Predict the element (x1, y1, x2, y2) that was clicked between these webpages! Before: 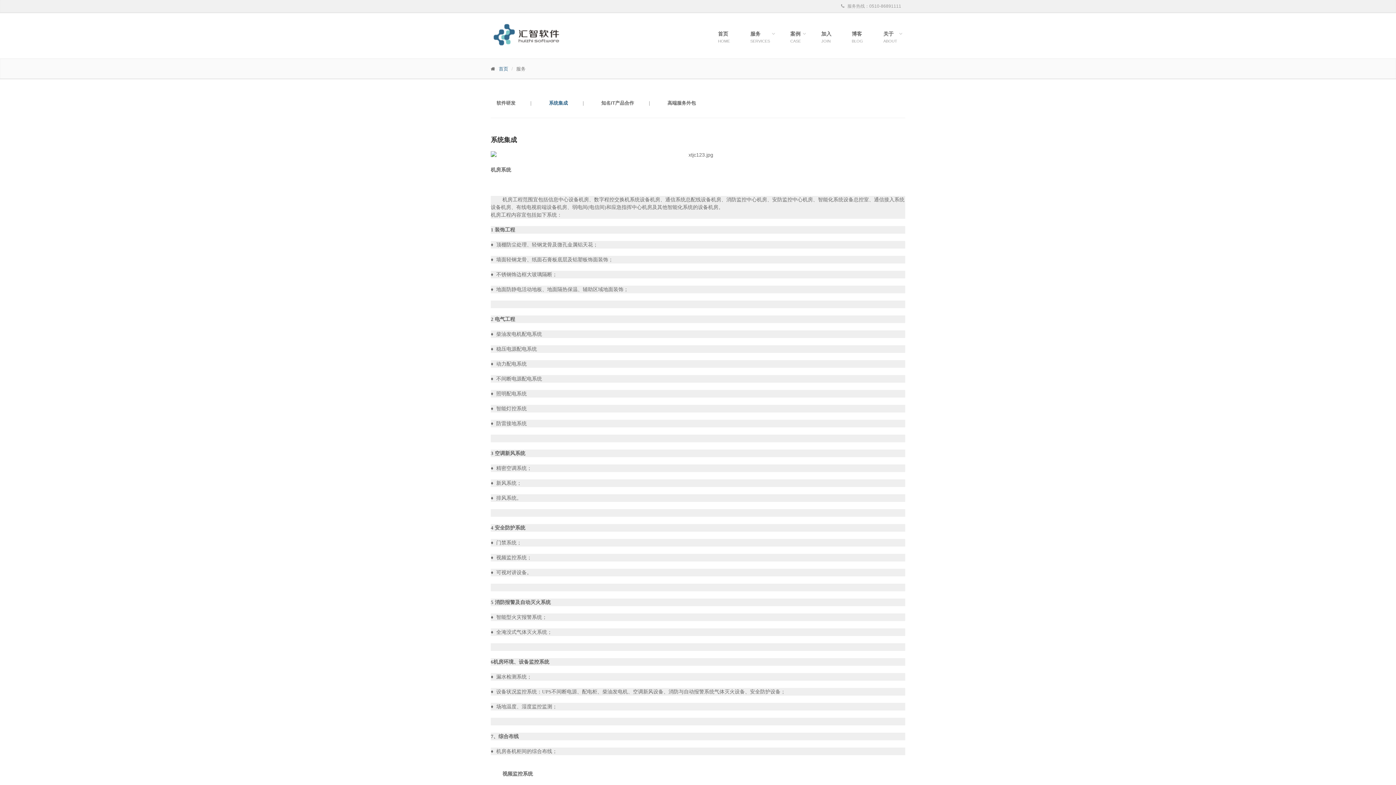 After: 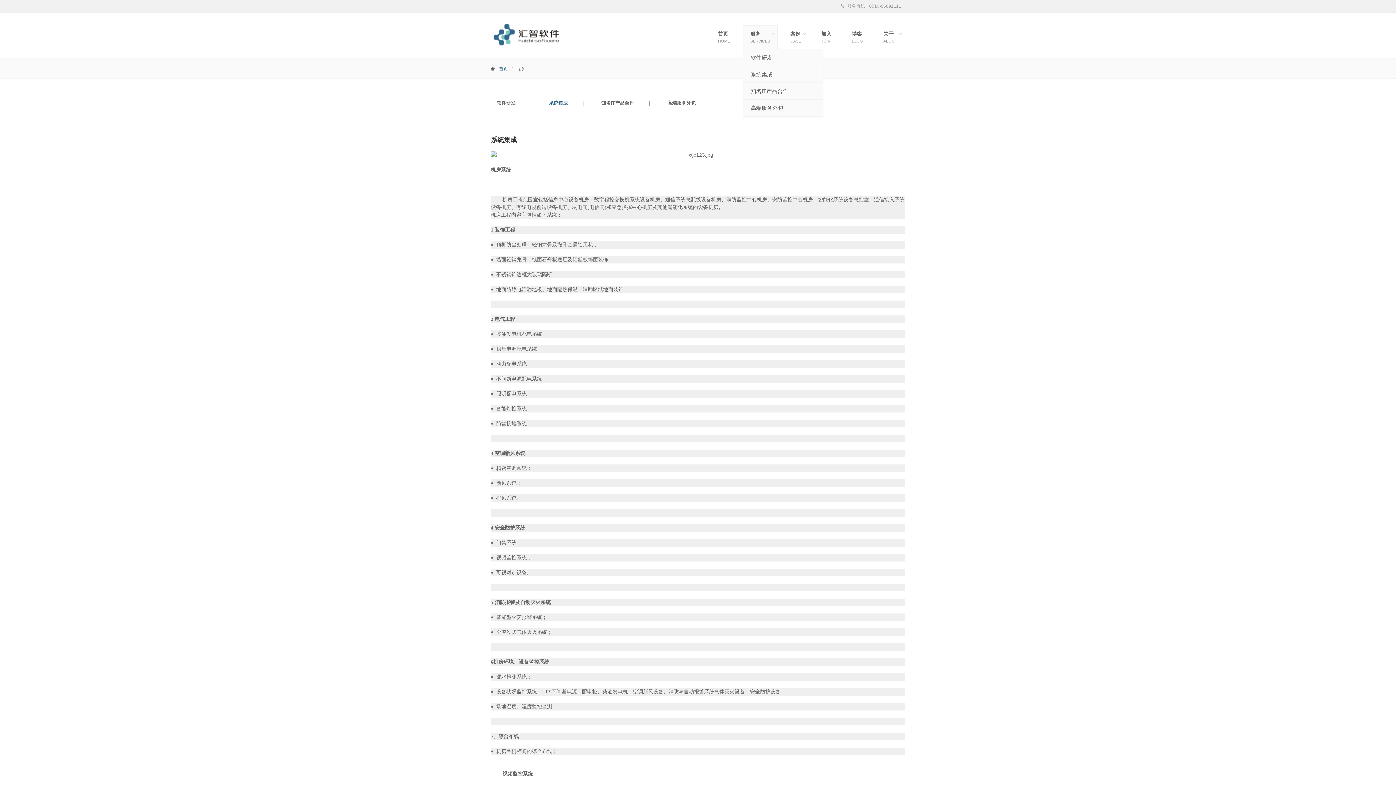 Action: label: 服务
SERVICES bbox: (743, 25, 777, 49)